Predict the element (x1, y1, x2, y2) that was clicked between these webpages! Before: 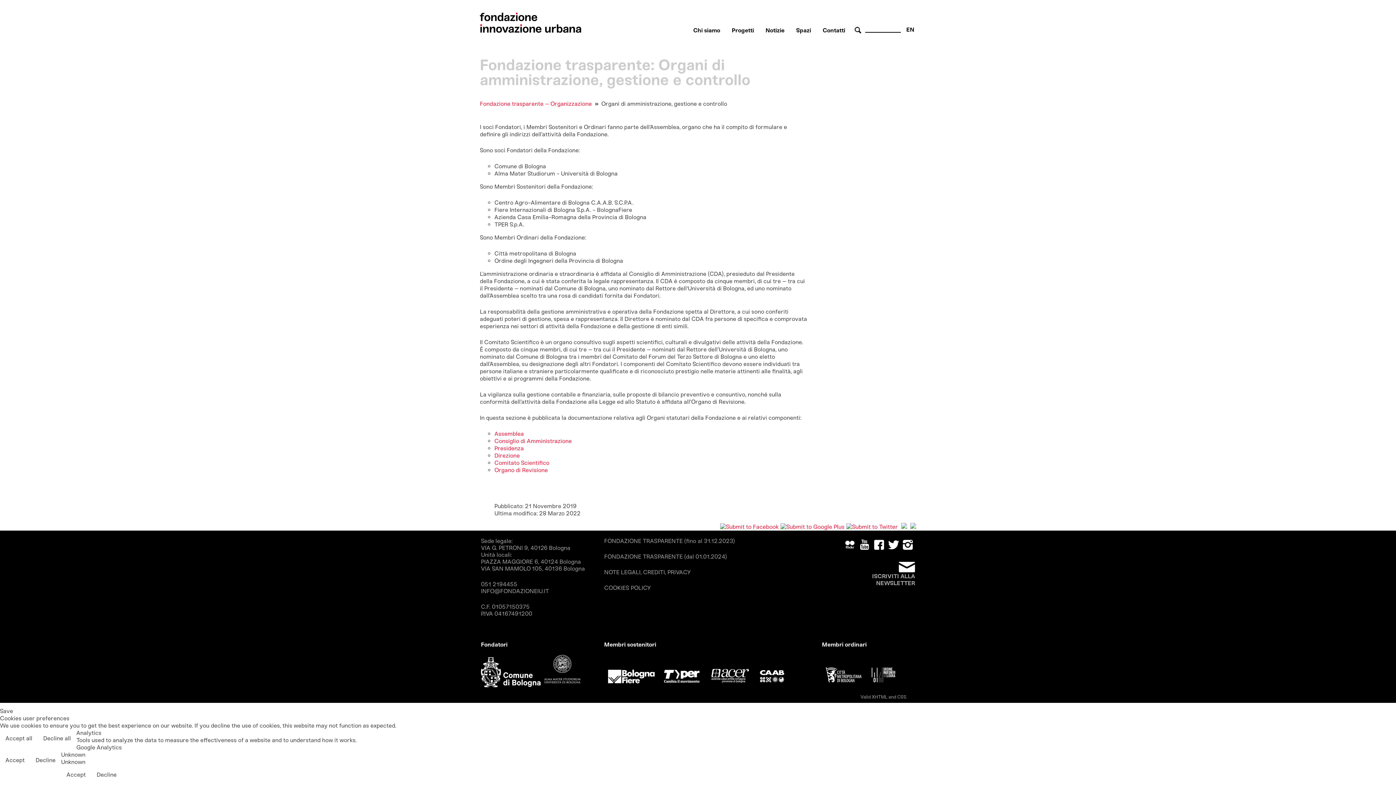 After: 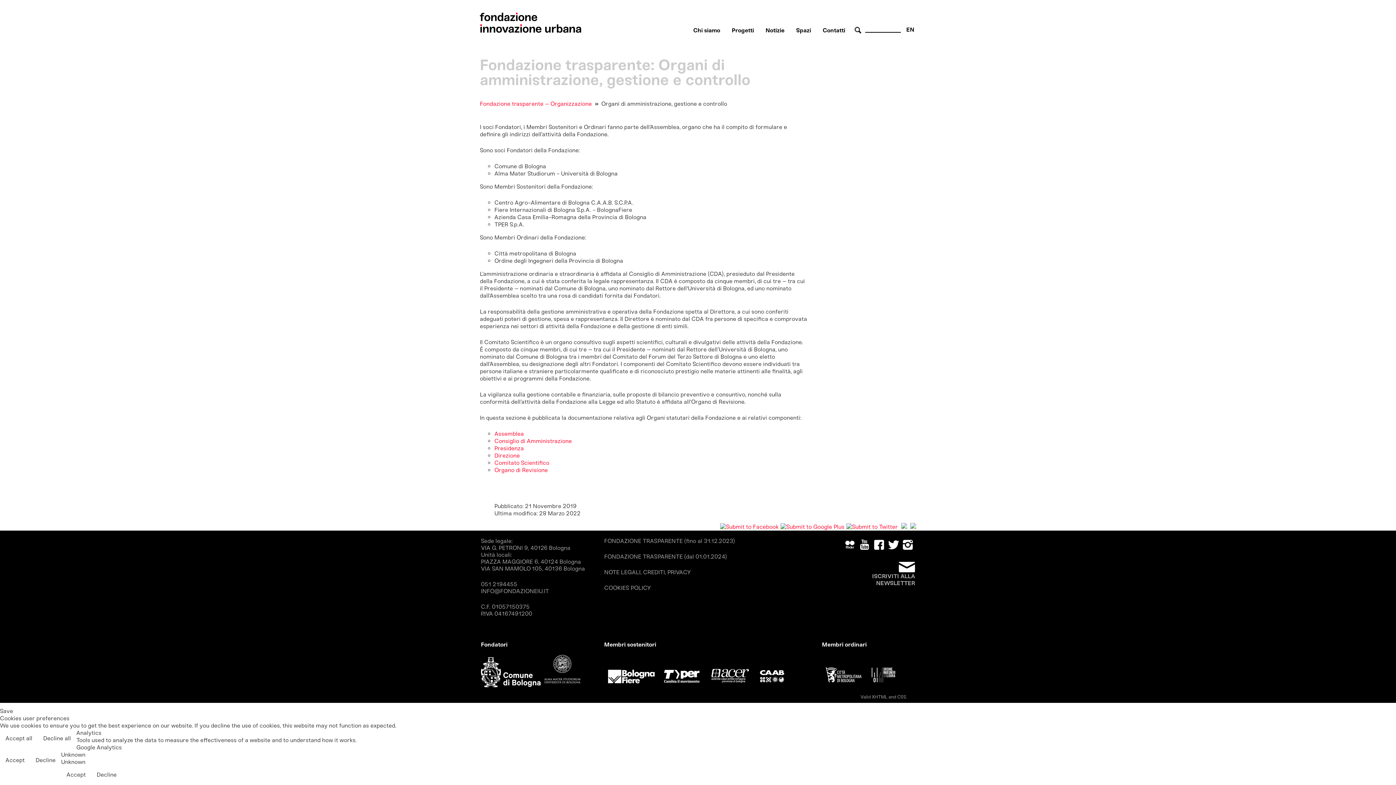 Action: bbox: (872, 546, 886, 553)